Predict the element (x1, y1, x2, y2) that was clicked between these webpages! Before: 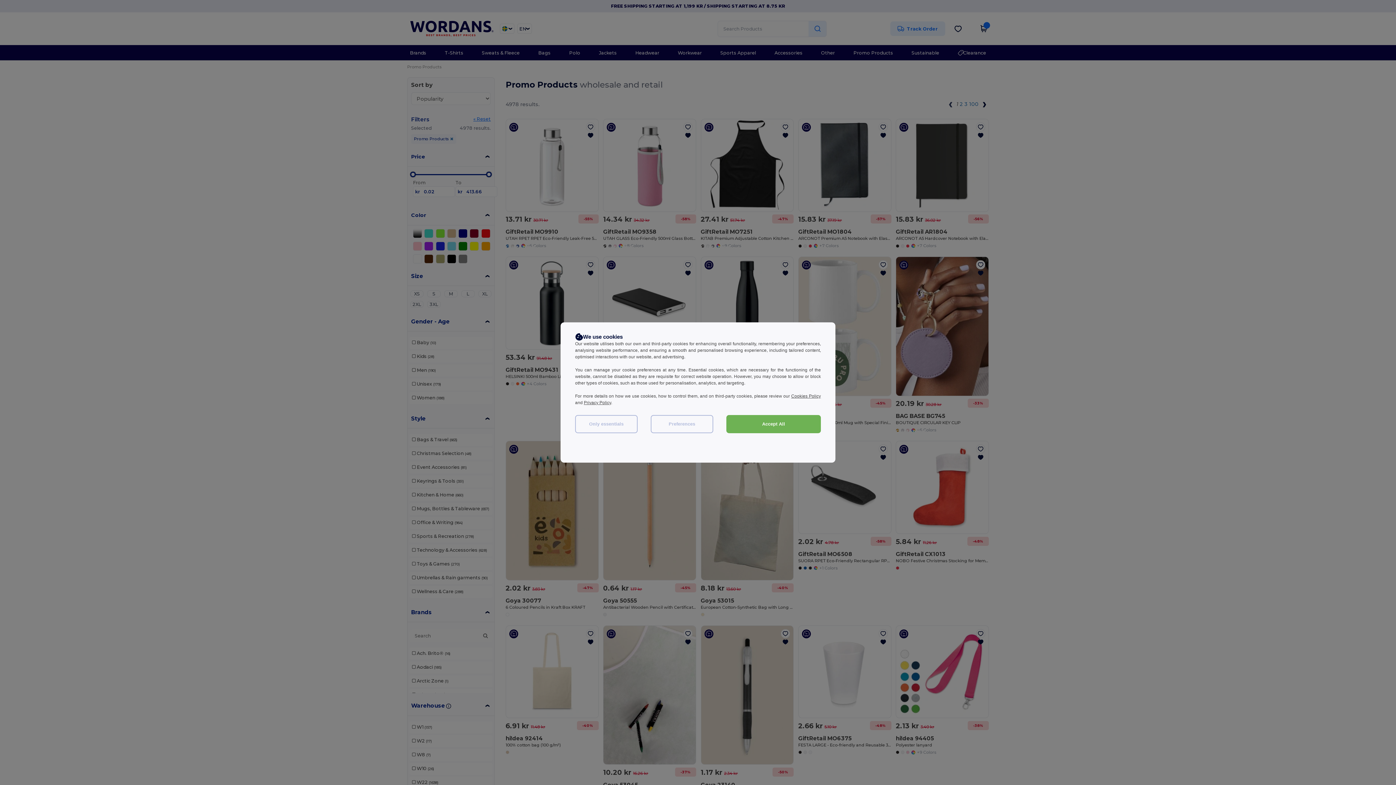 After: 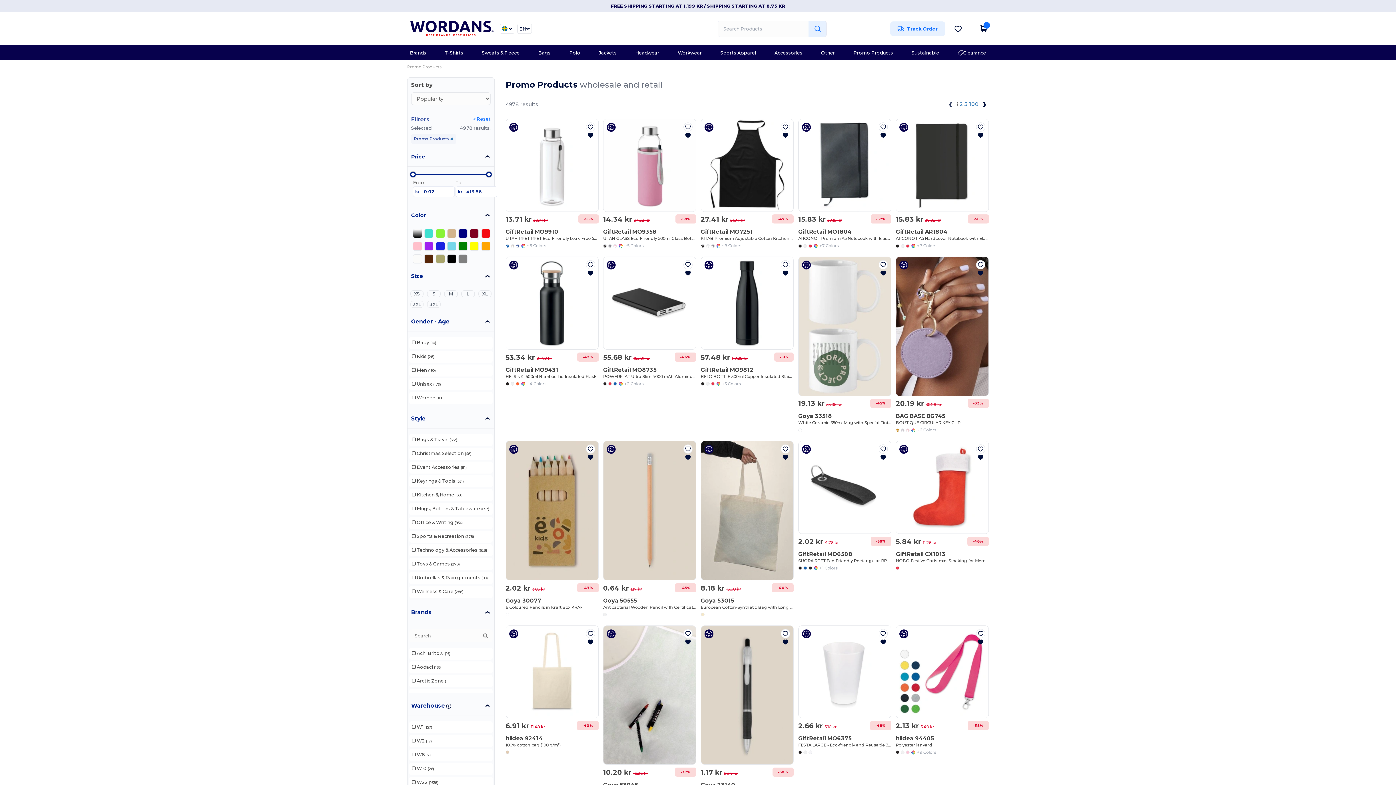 Action: label: Only essentials bbox: (575, 415, 637, 433)